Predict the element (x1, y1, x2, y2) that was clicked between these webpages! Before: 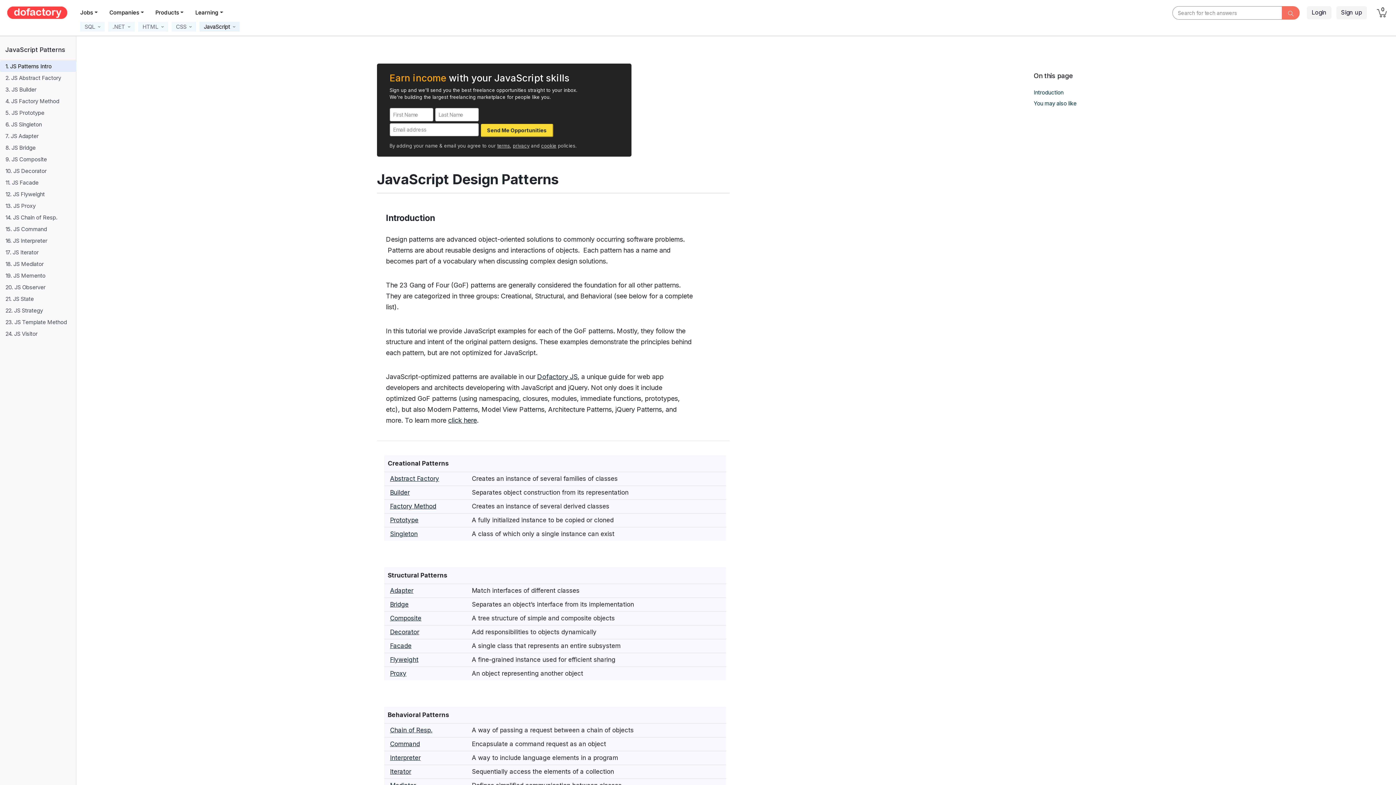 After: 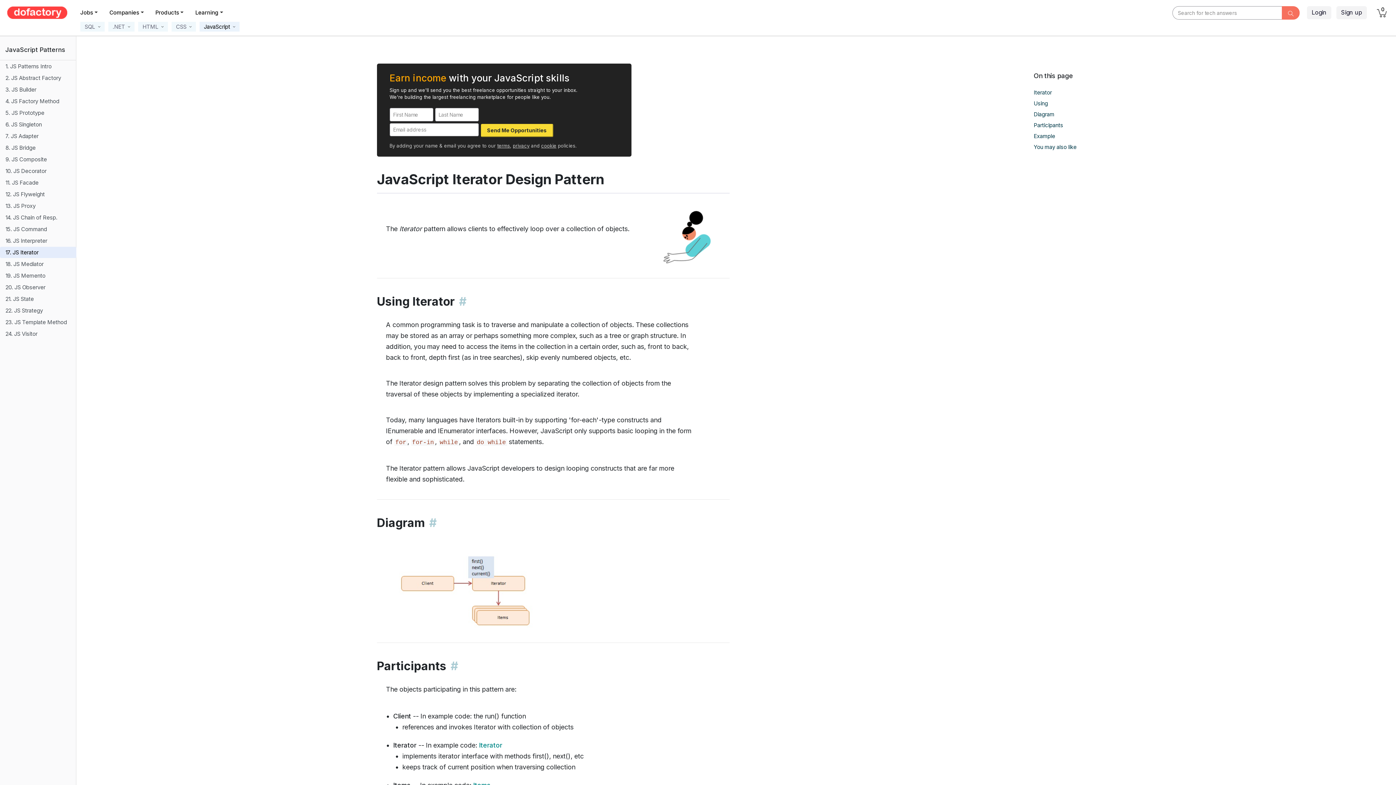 Action: bbox: (390, 768, 411, 775) label: Iterator